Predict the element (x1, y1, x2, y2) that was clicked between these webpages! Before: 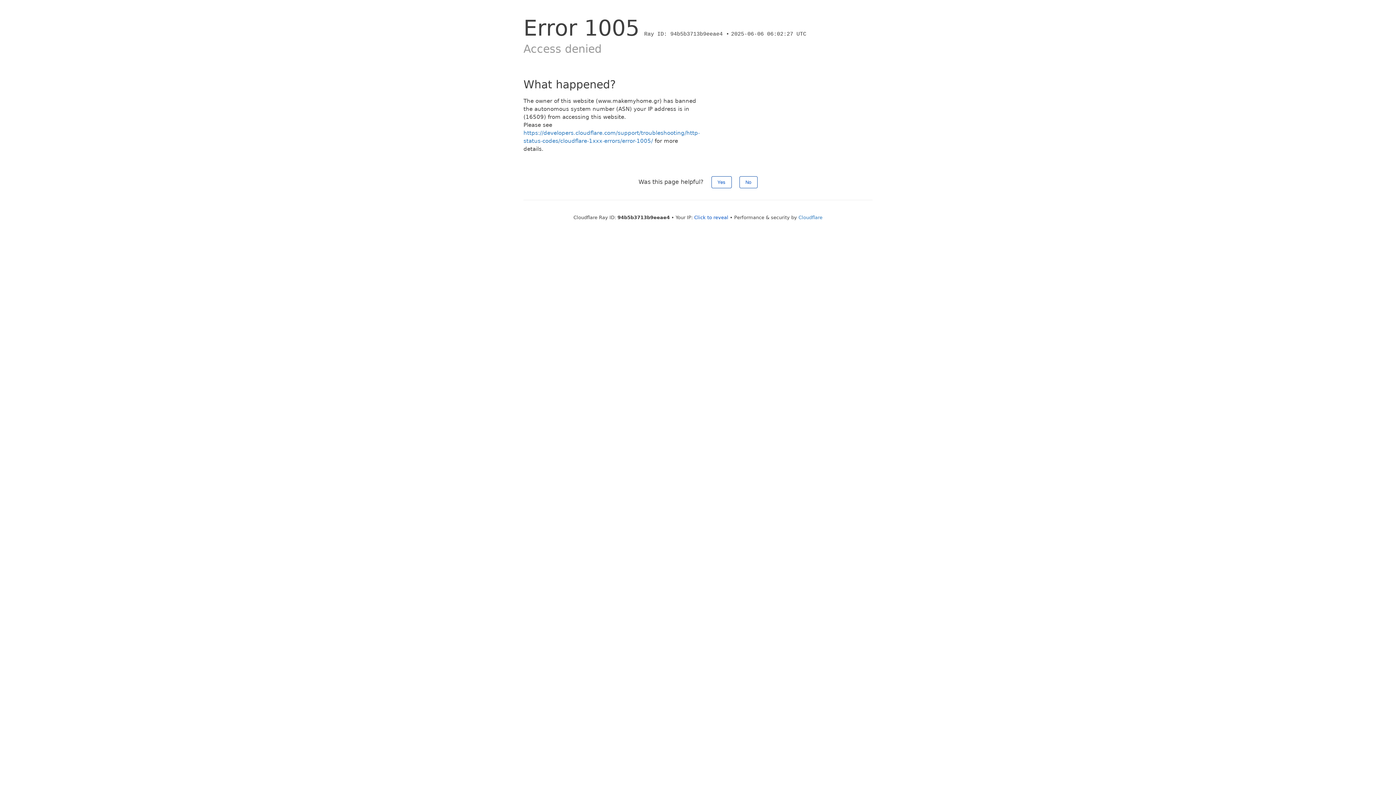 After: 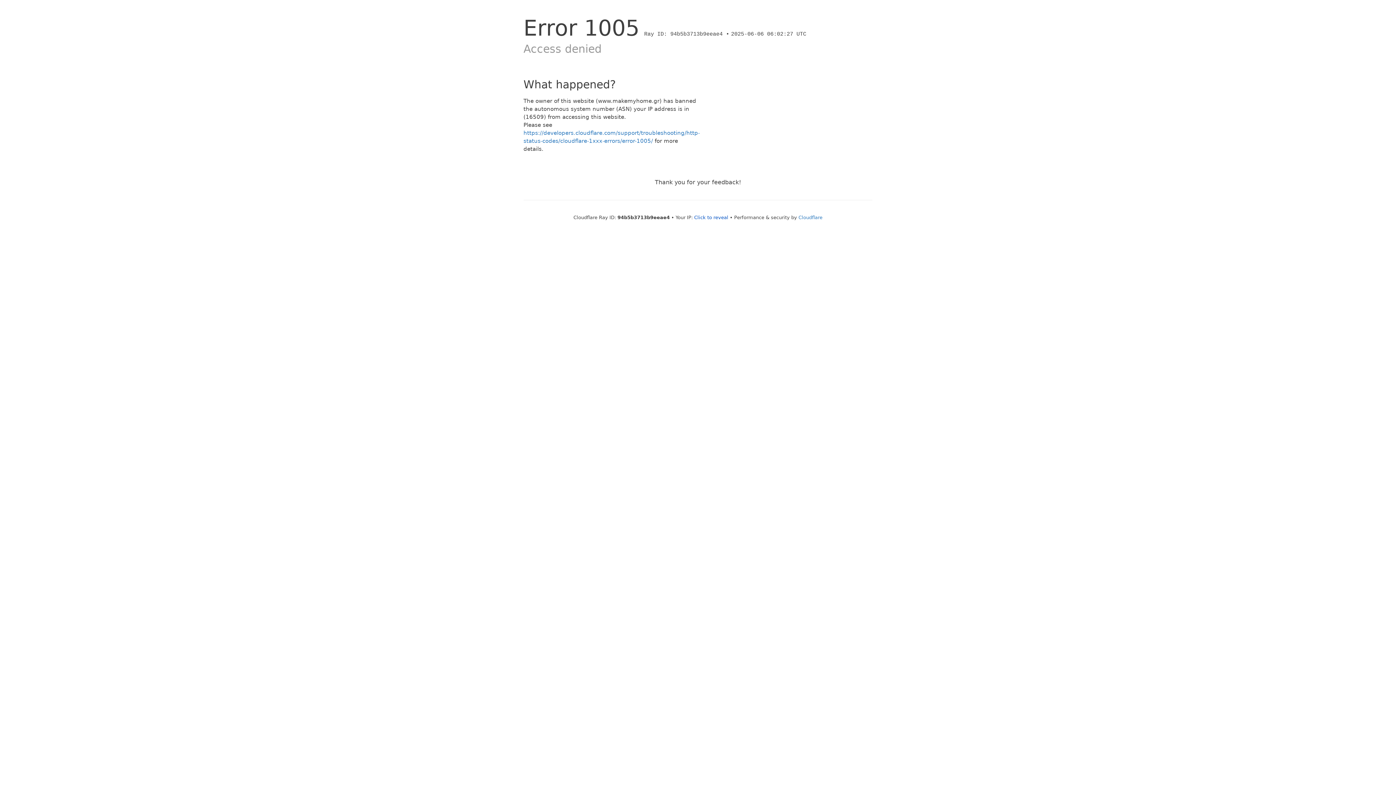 Action: bbox: (739, 176, 757, 188) label: No